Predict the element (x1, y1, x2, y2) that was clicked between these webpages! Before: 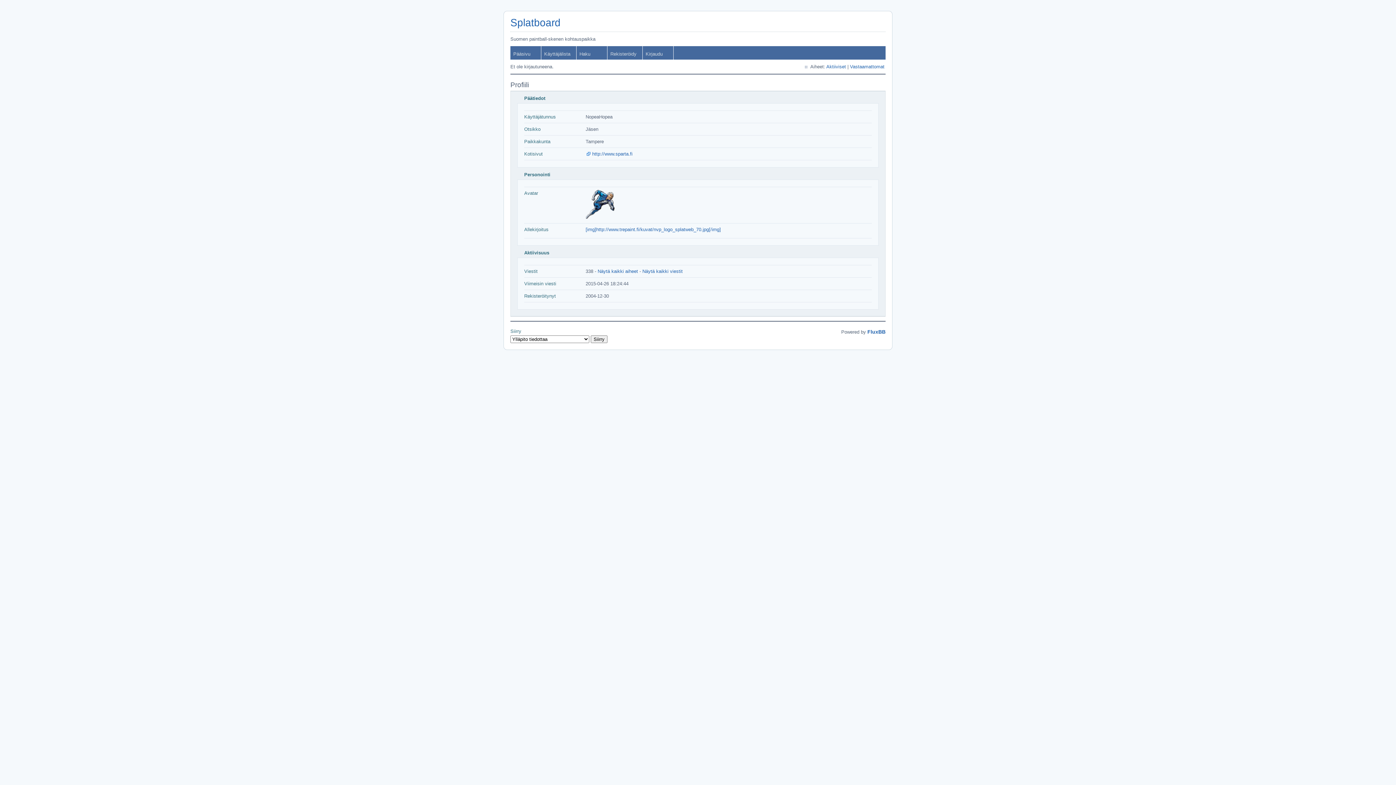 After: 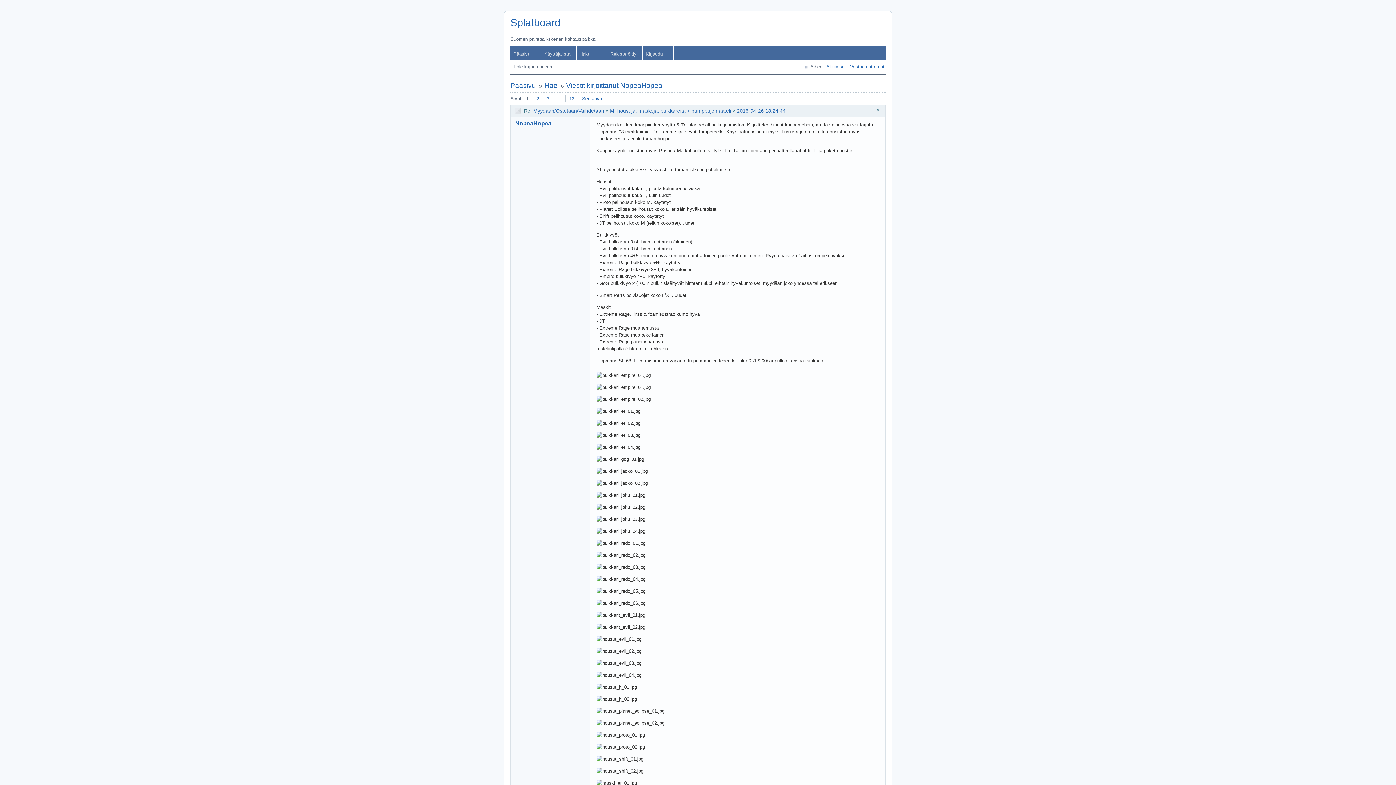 Action: label: Näytä kaikki viestit bbox: (642, 268, 682, 274)